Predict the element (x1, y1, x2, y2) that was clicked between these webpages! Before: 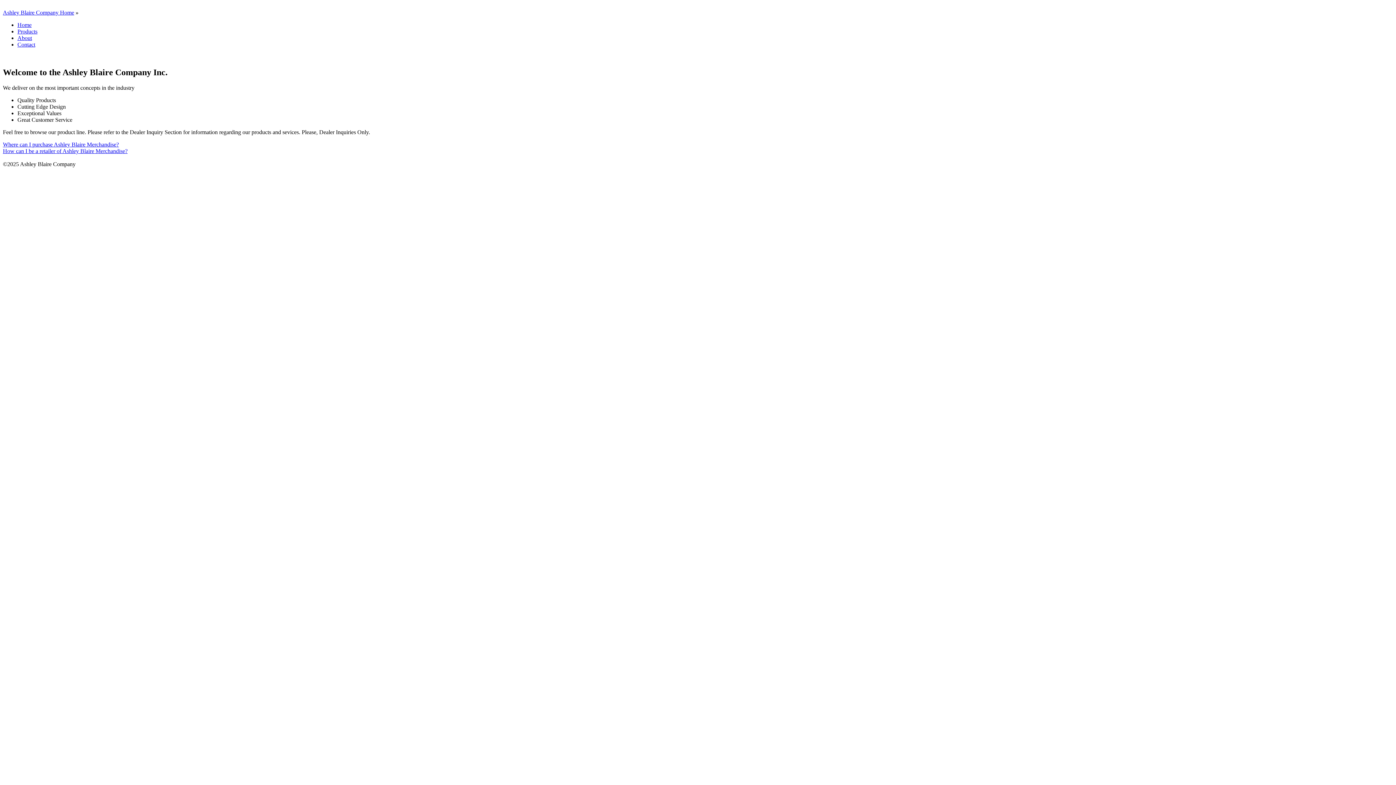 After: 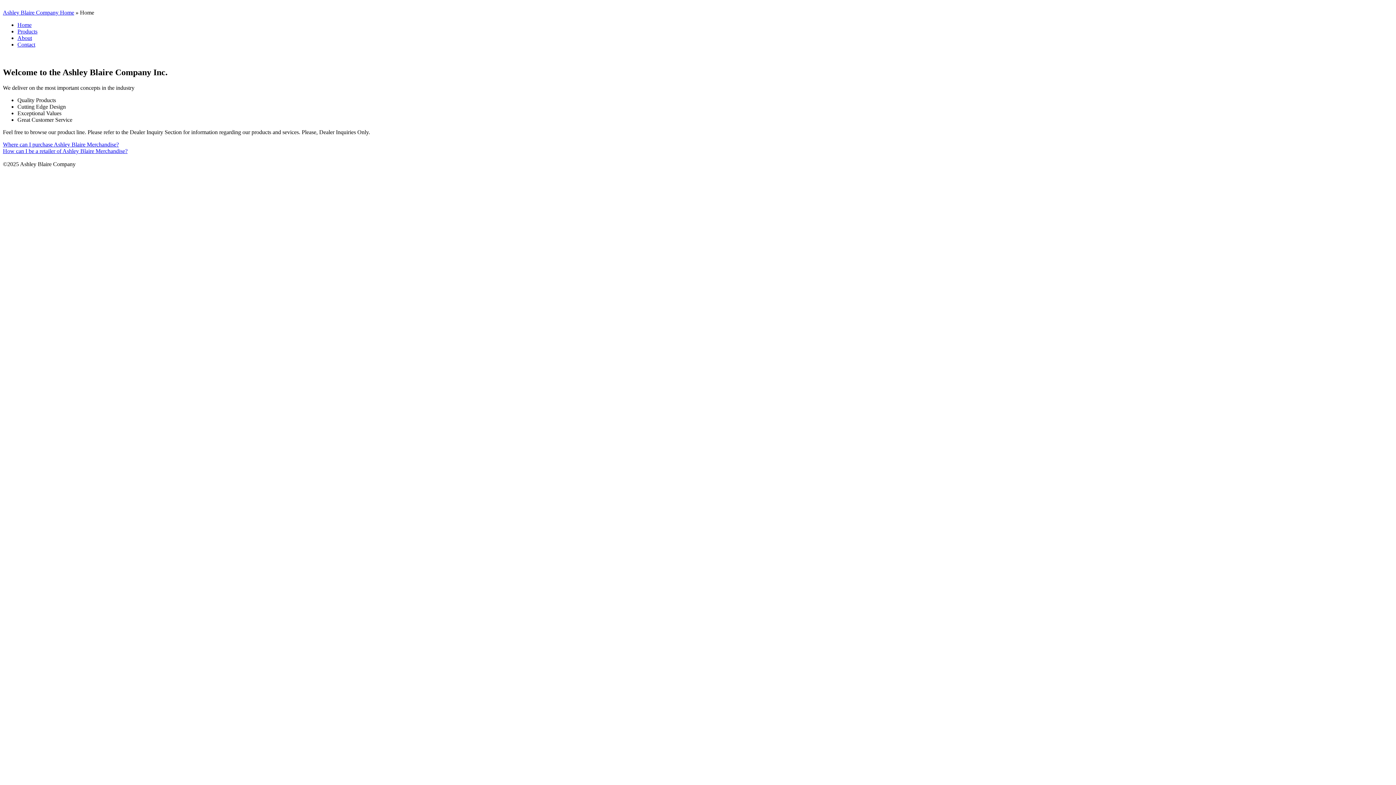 Action: bbox: (17, 21, 31, 28) label: Home